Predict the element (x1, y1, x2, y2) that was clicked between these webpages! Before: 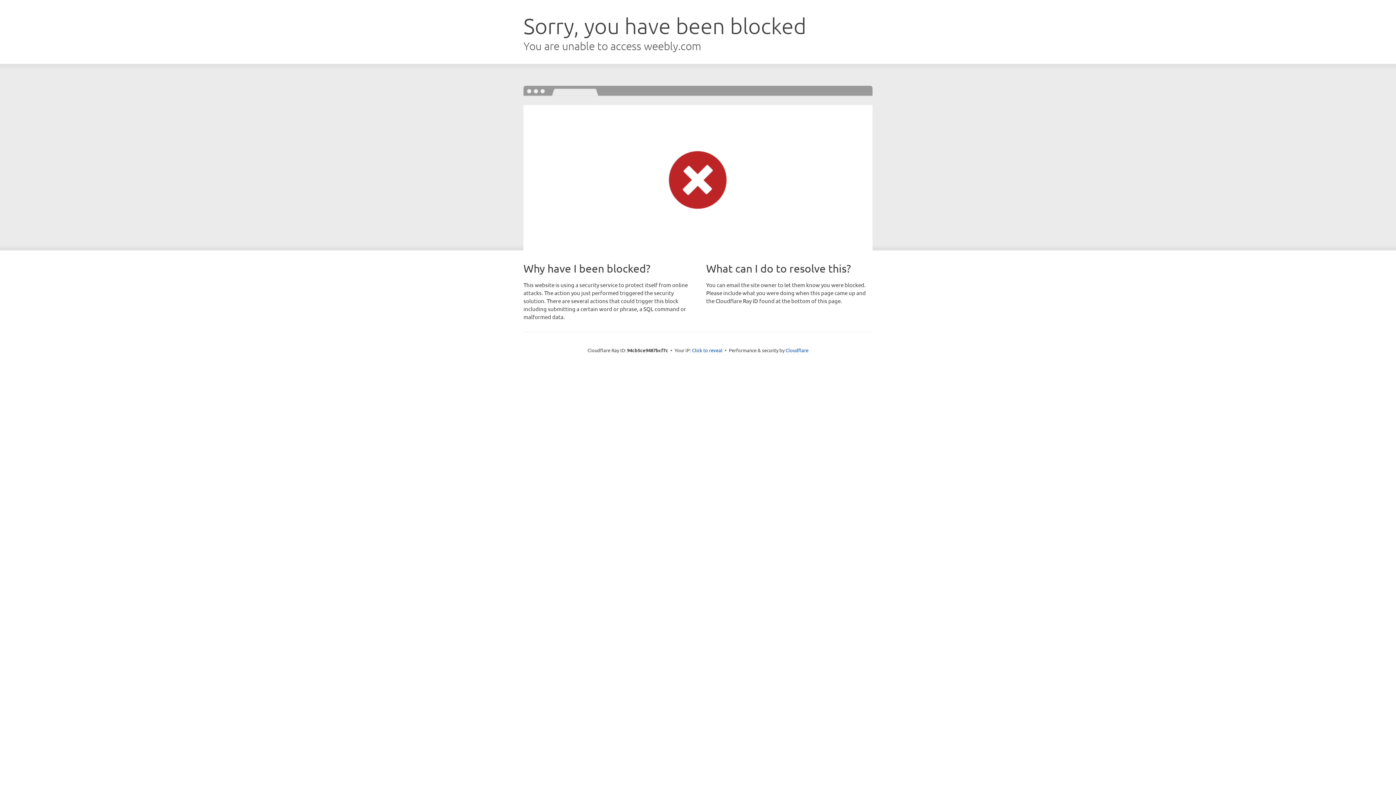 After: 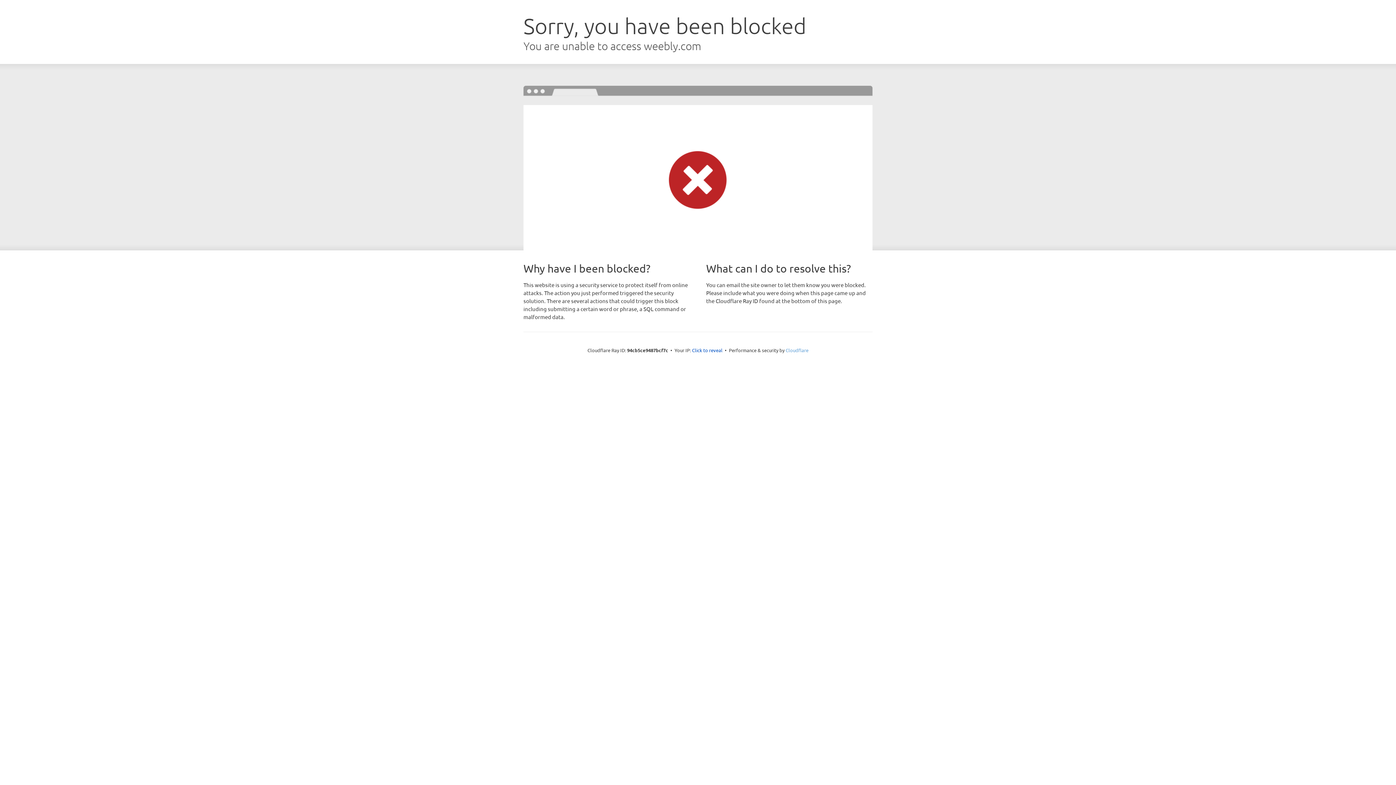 Action: bbox: (785, 347, 808, 353) label: Cloudflare